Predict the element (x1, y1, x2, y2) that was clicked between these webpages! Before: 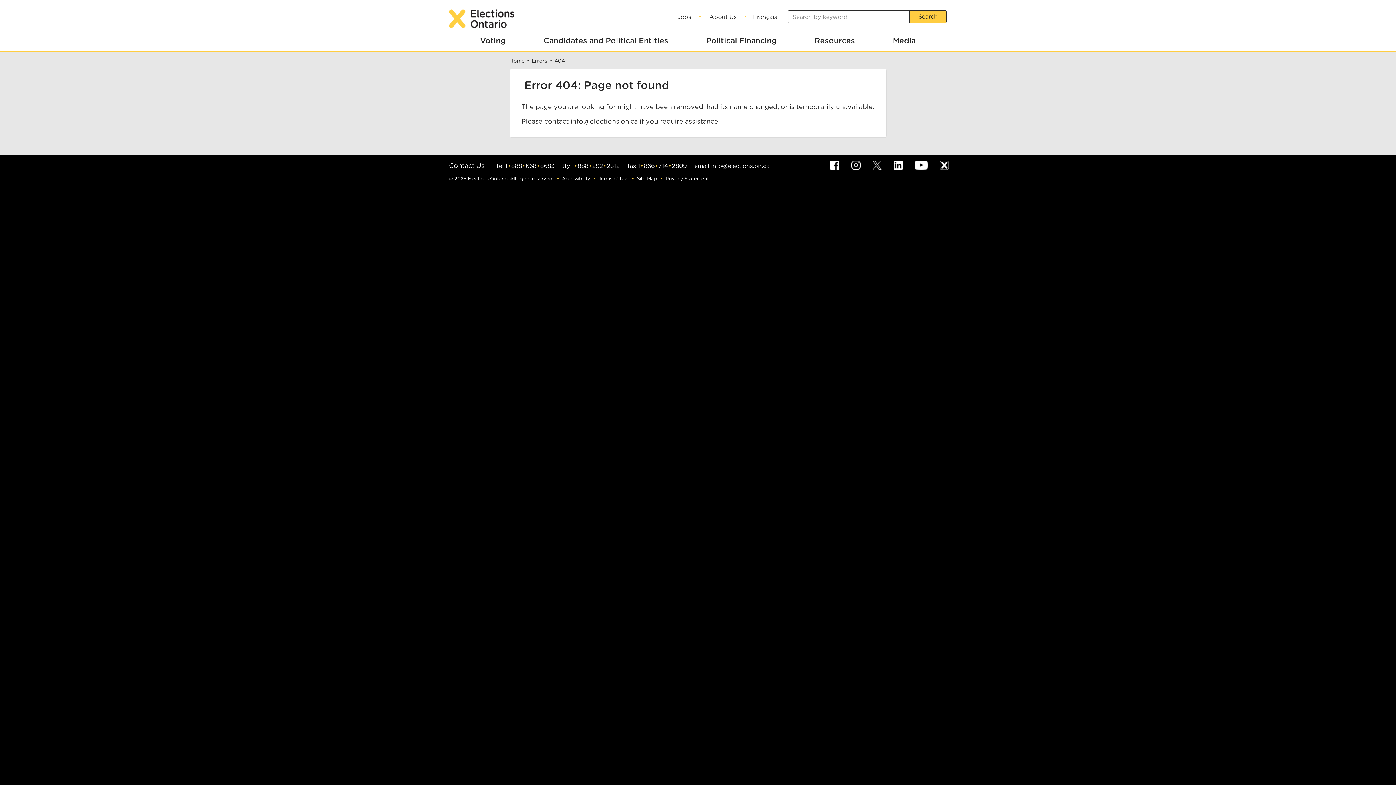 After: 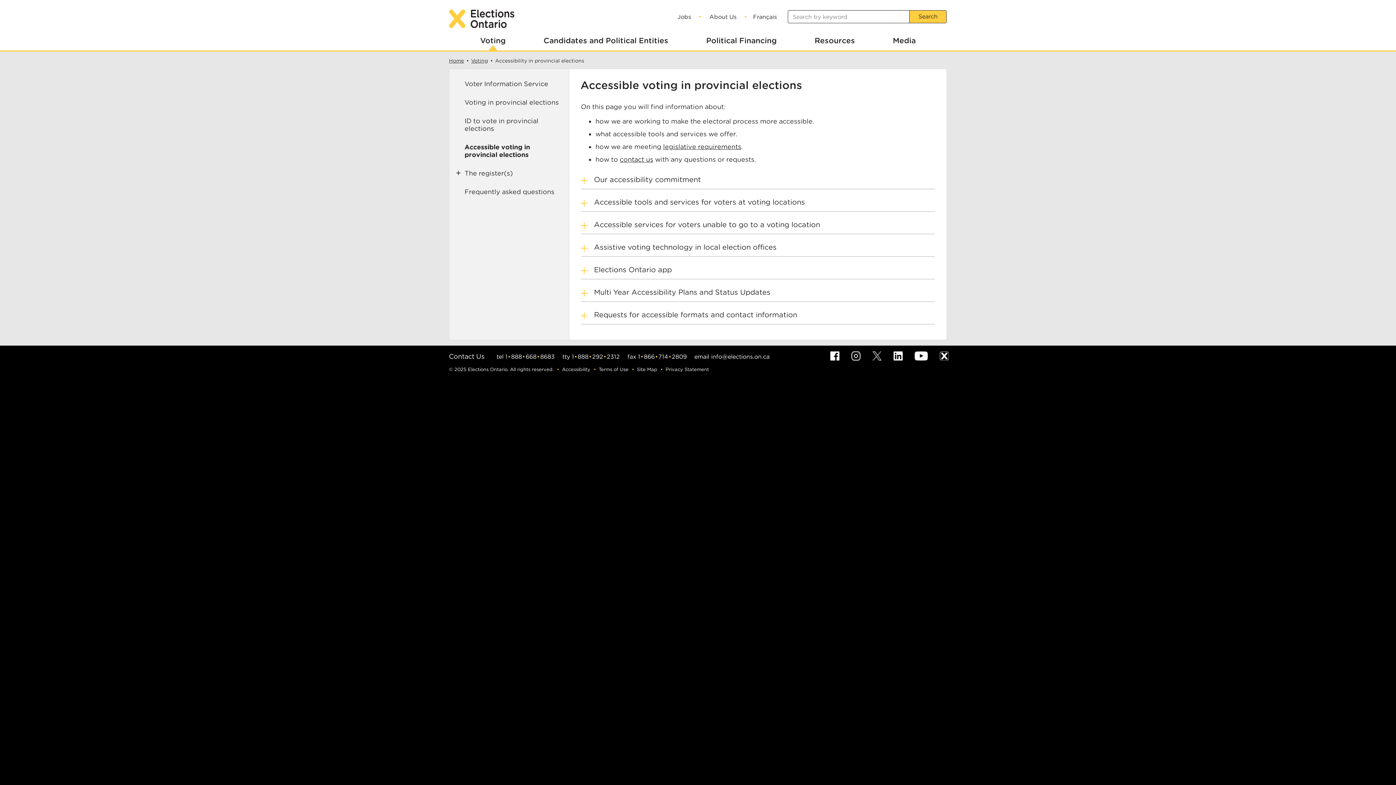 Action: bbox: (562, 175, 590, 181) label: Accessibility